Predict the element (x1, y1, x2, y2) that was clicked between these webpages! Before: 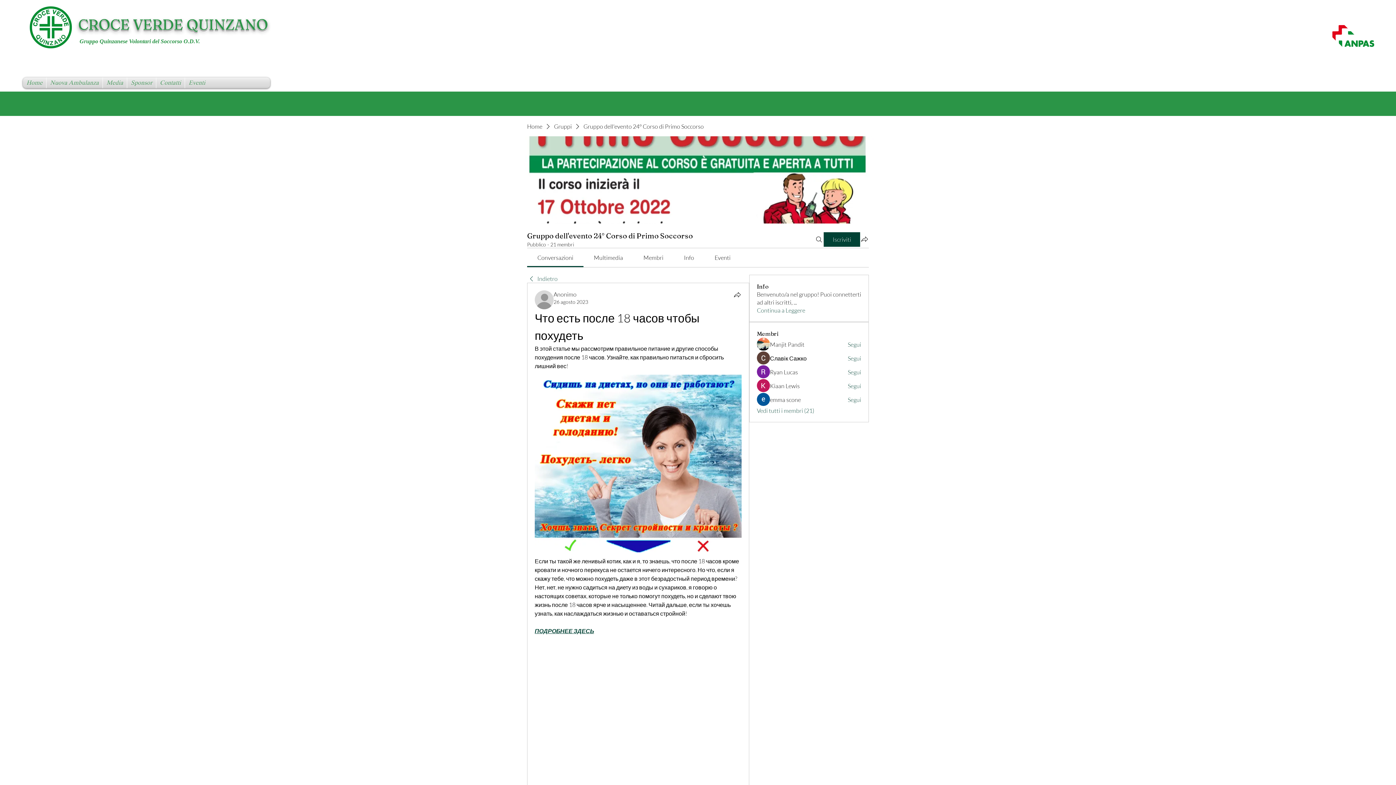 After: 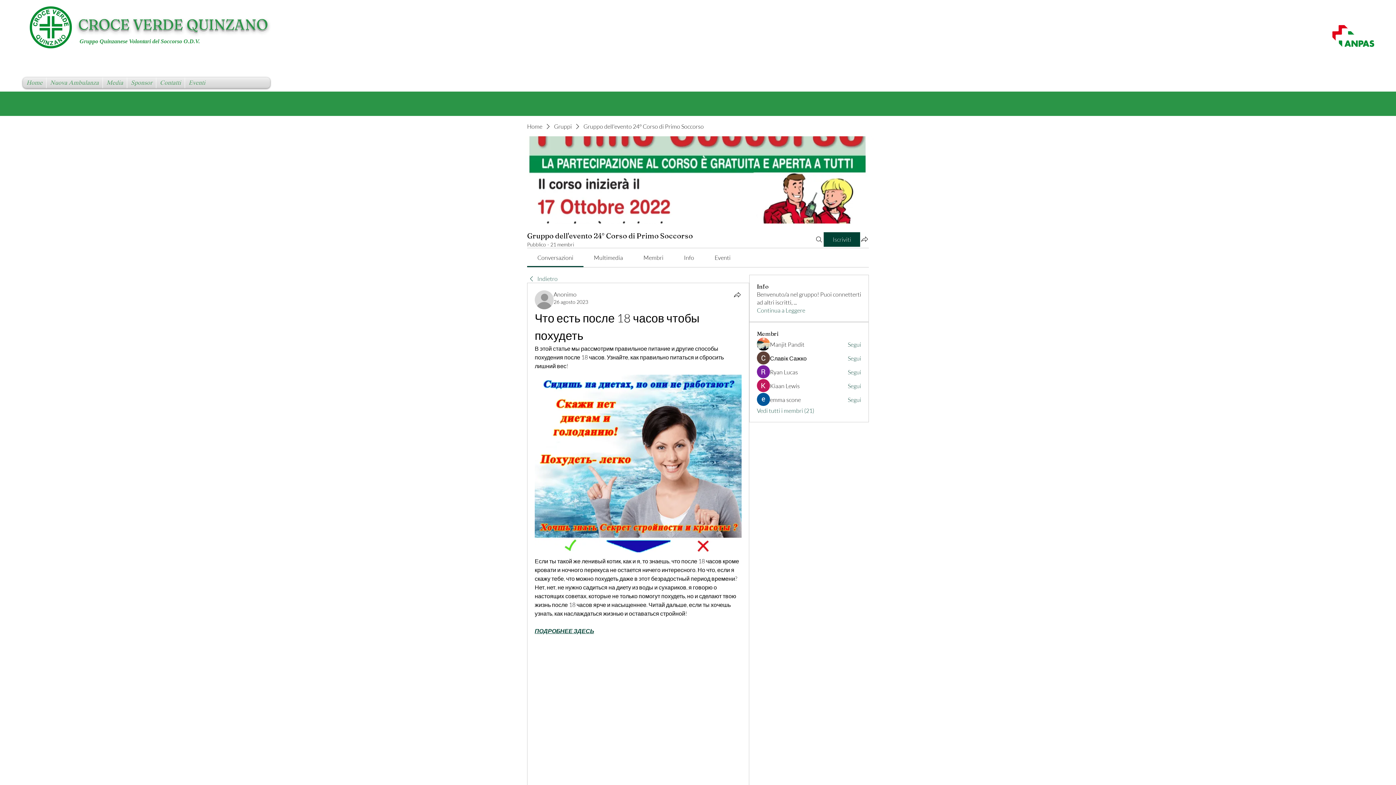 Action: label: 26 agosto 2023 bbox: (553, 298, 588, 305)